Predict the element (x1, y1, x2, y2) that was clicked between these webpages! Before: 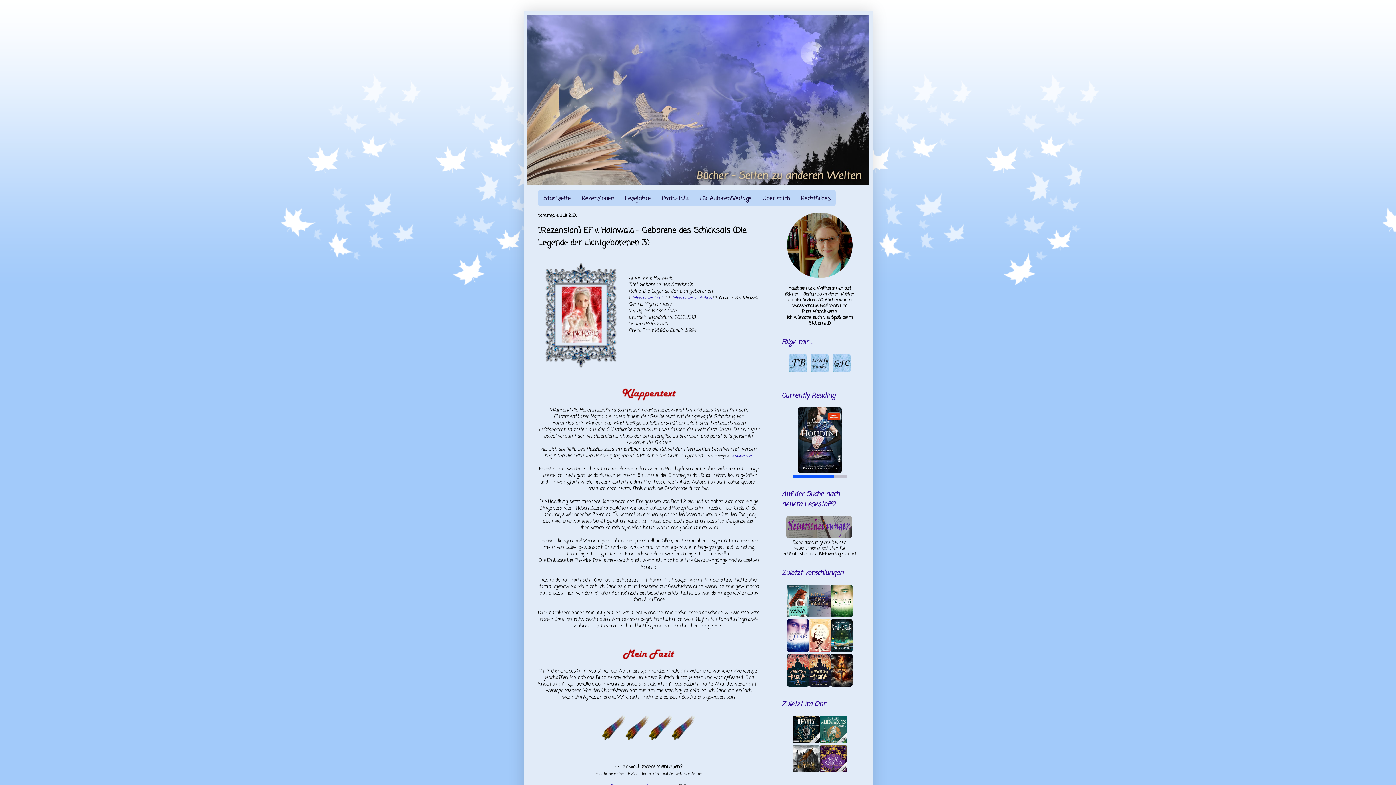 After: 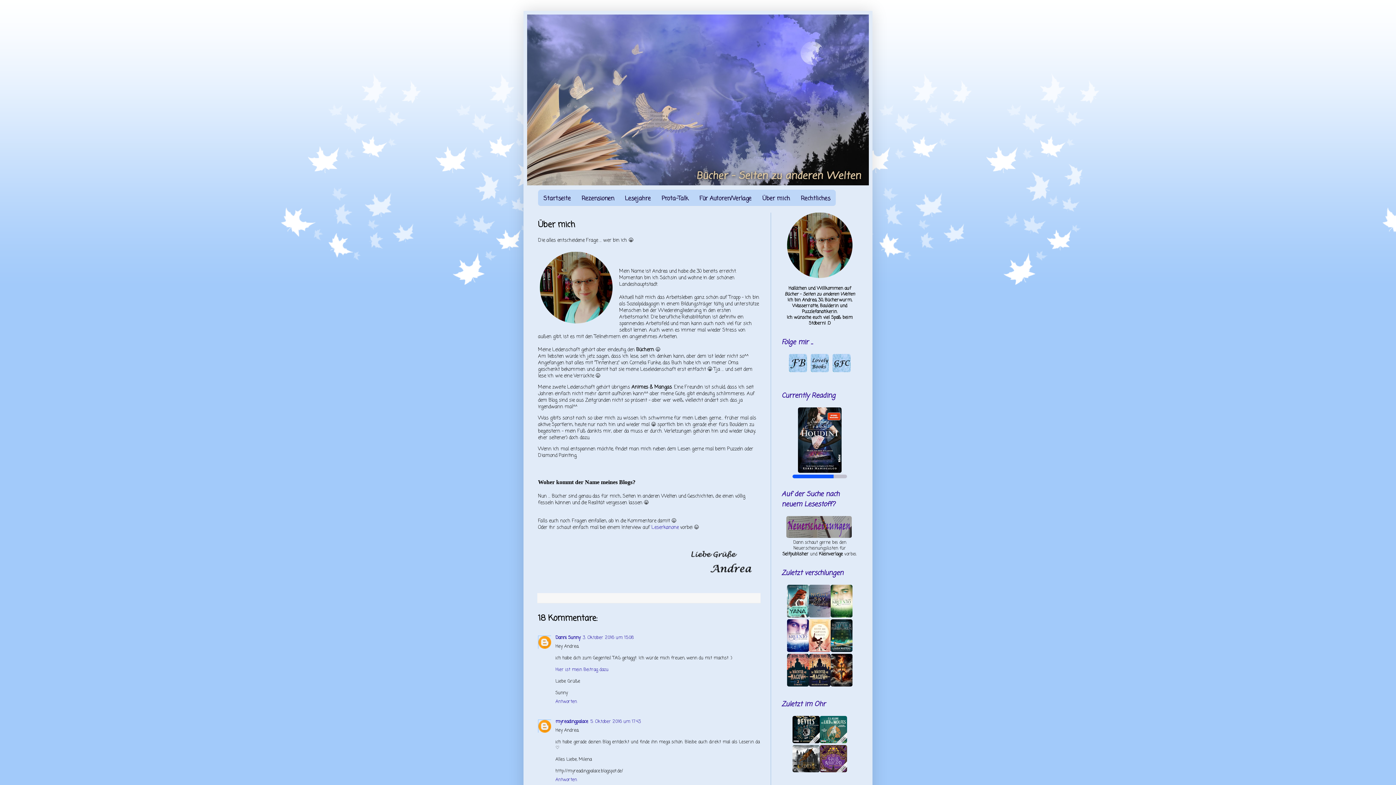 Action: bbox: (757, 189, 795, 208) label: Über mich